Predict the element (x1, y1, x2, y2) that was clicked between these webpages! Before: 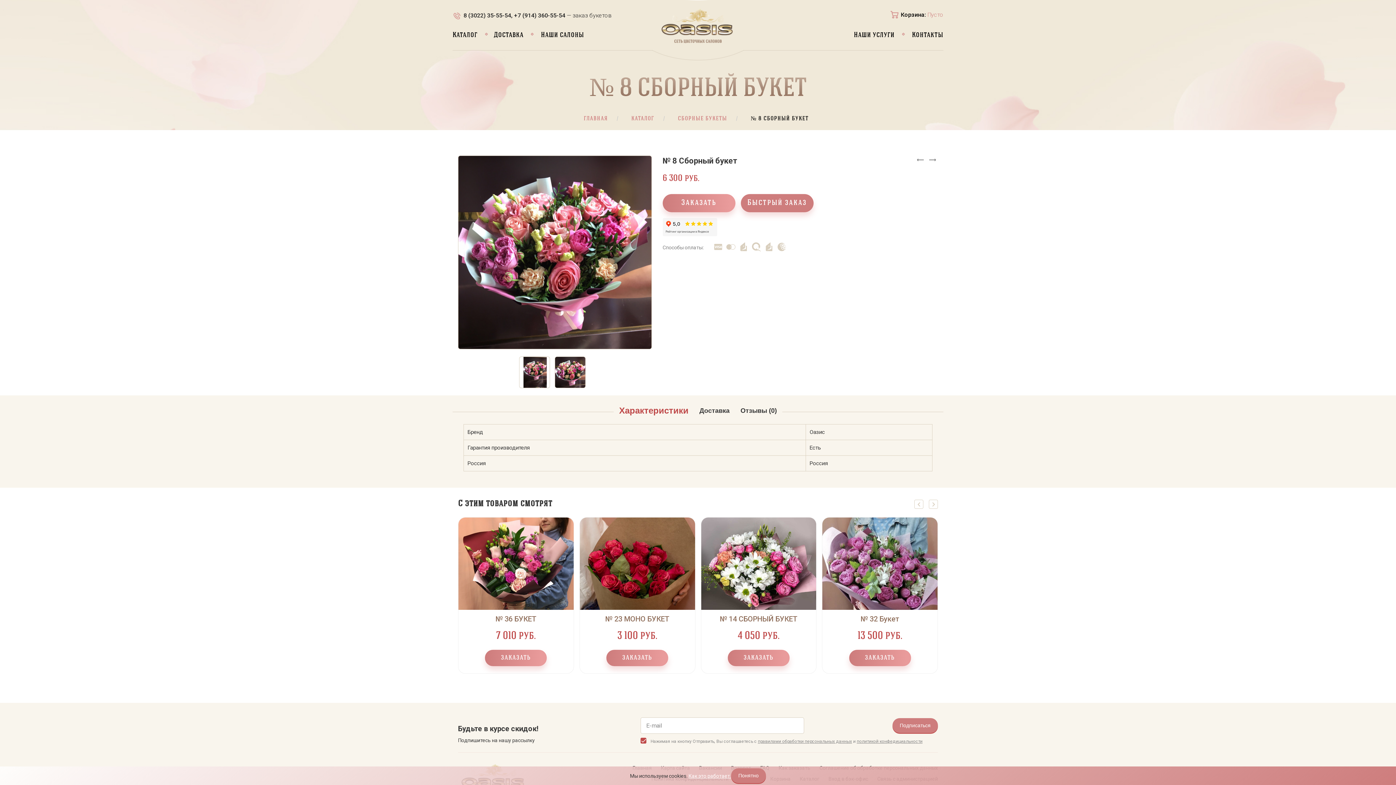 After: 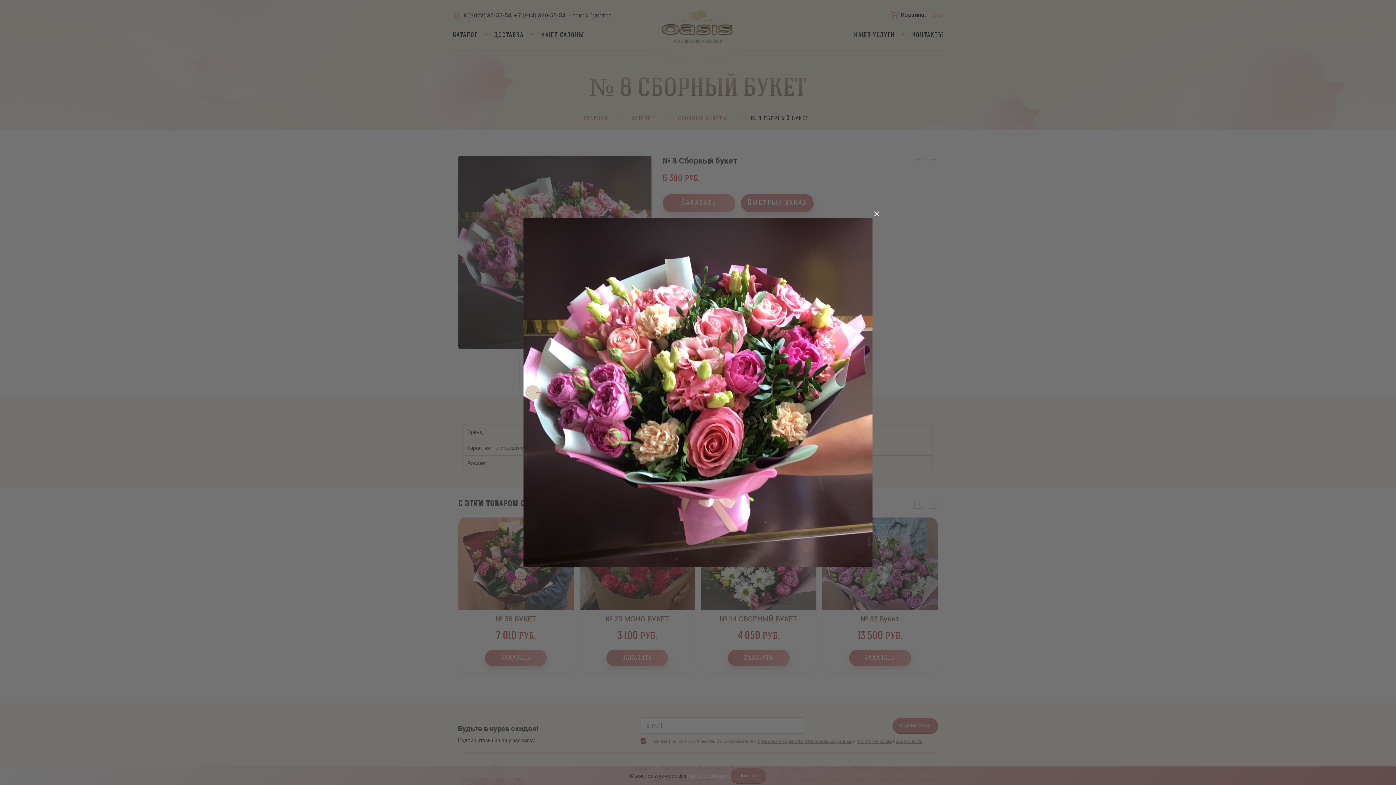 Action: bbox: (555, 356, 586, 387)